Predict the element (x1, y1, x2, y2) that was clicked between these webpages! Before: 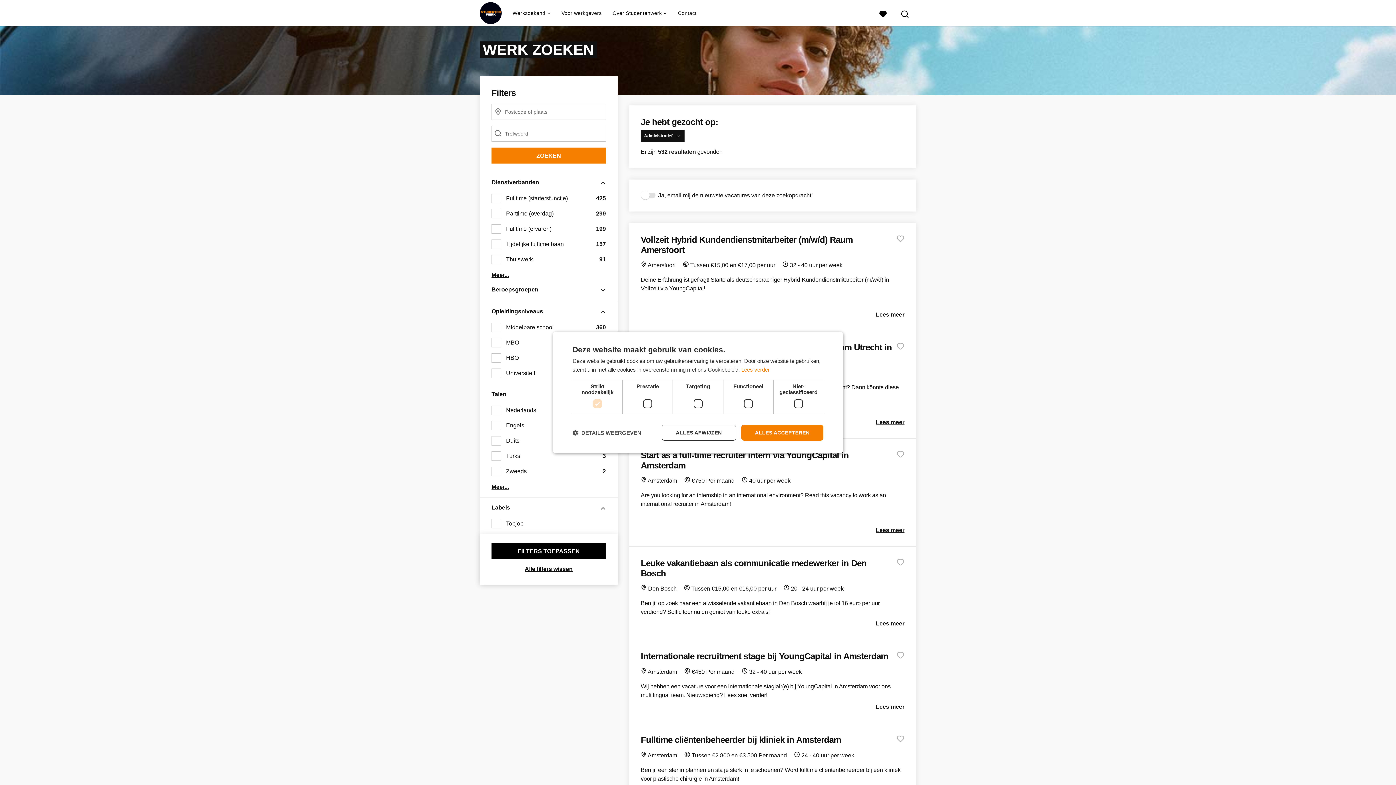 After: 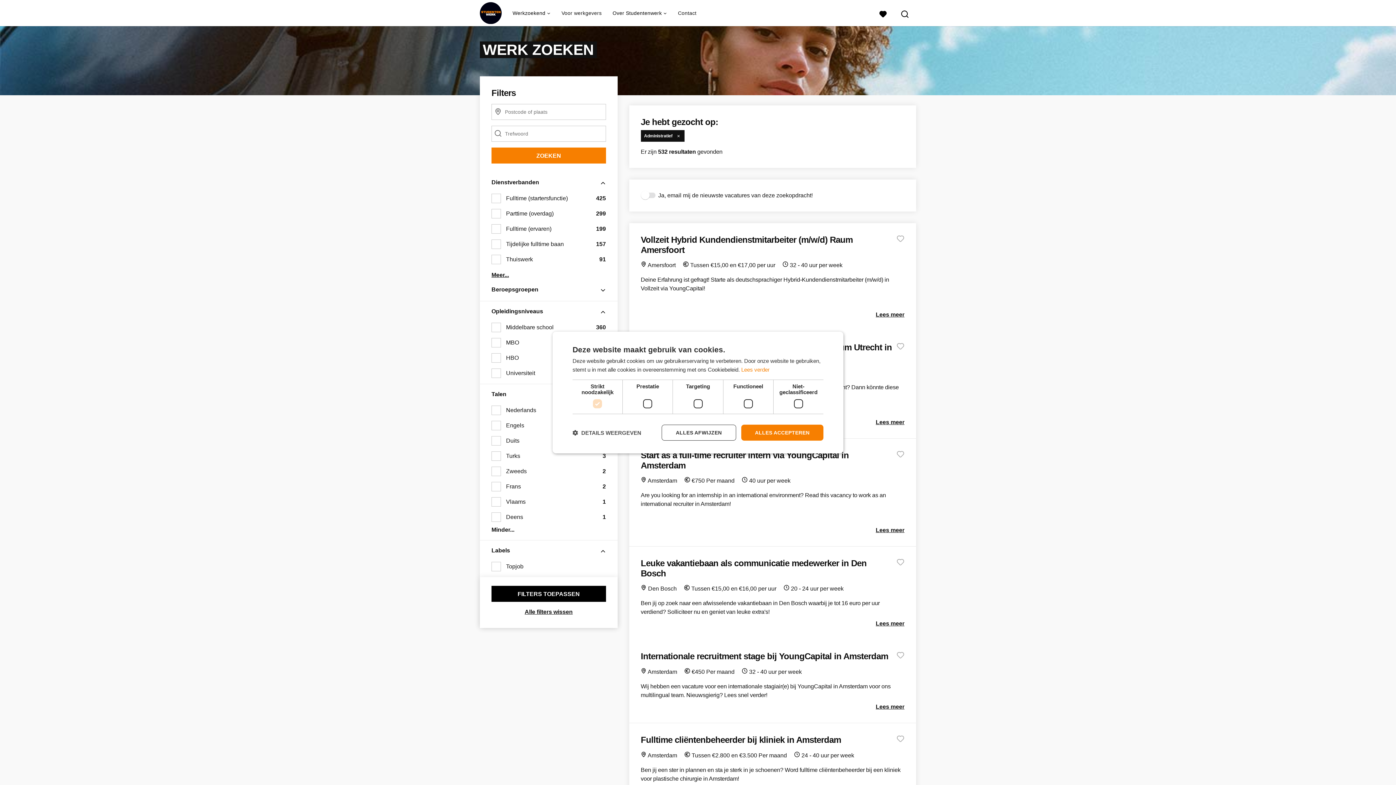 Action: bbox: (491, 482, 606, 491) label: Meer...